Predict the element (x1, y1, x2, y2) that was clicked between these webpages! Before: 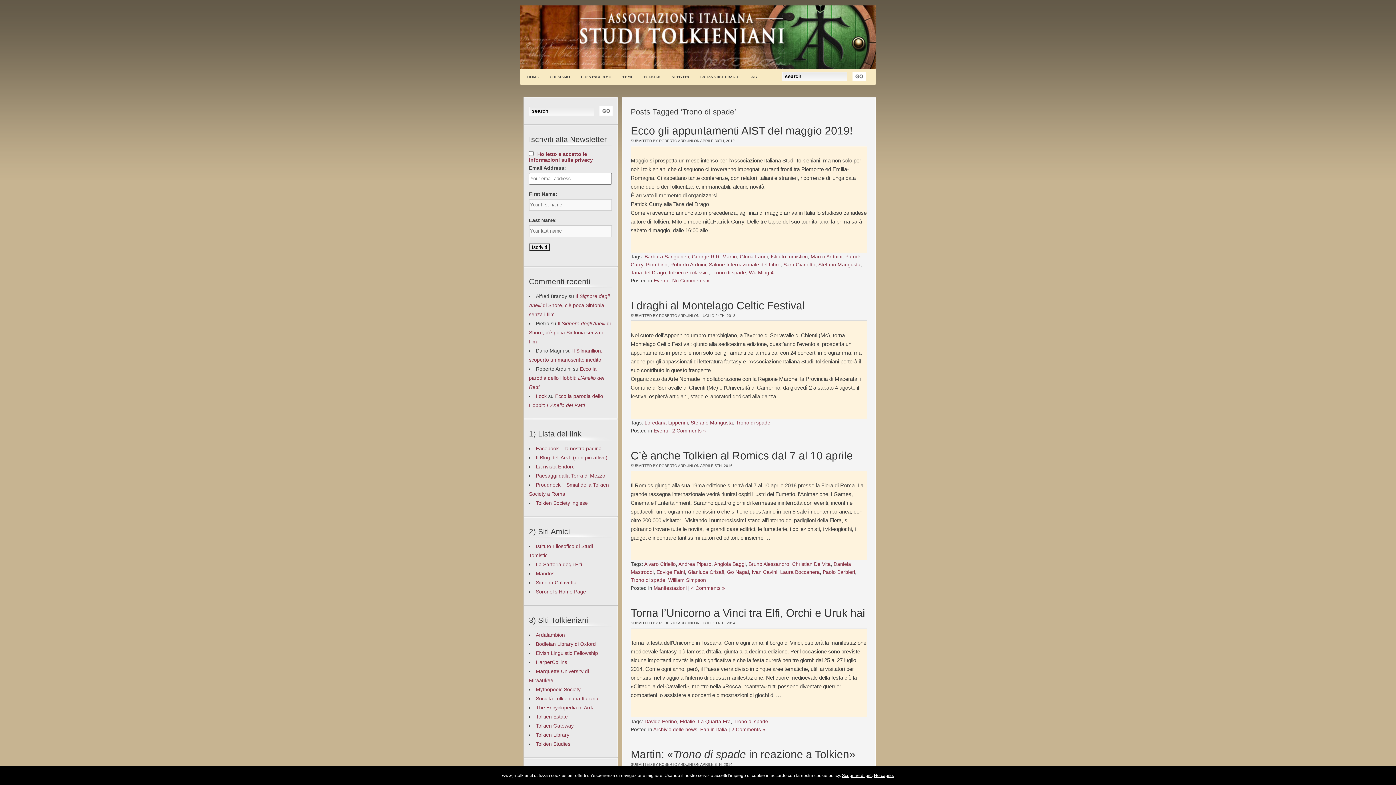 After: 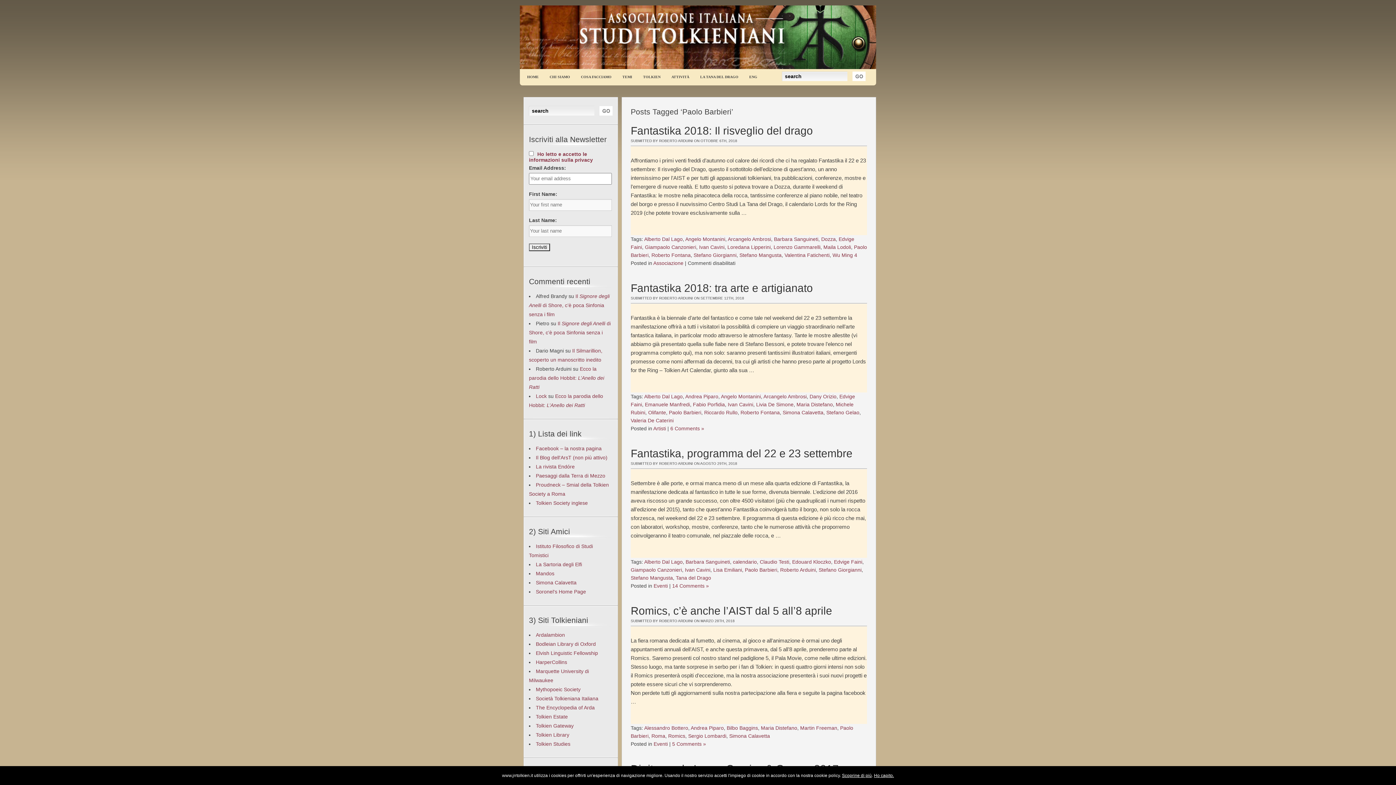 Action: label: Paolo Barbieri bbox: (822, 569, 855, 575)